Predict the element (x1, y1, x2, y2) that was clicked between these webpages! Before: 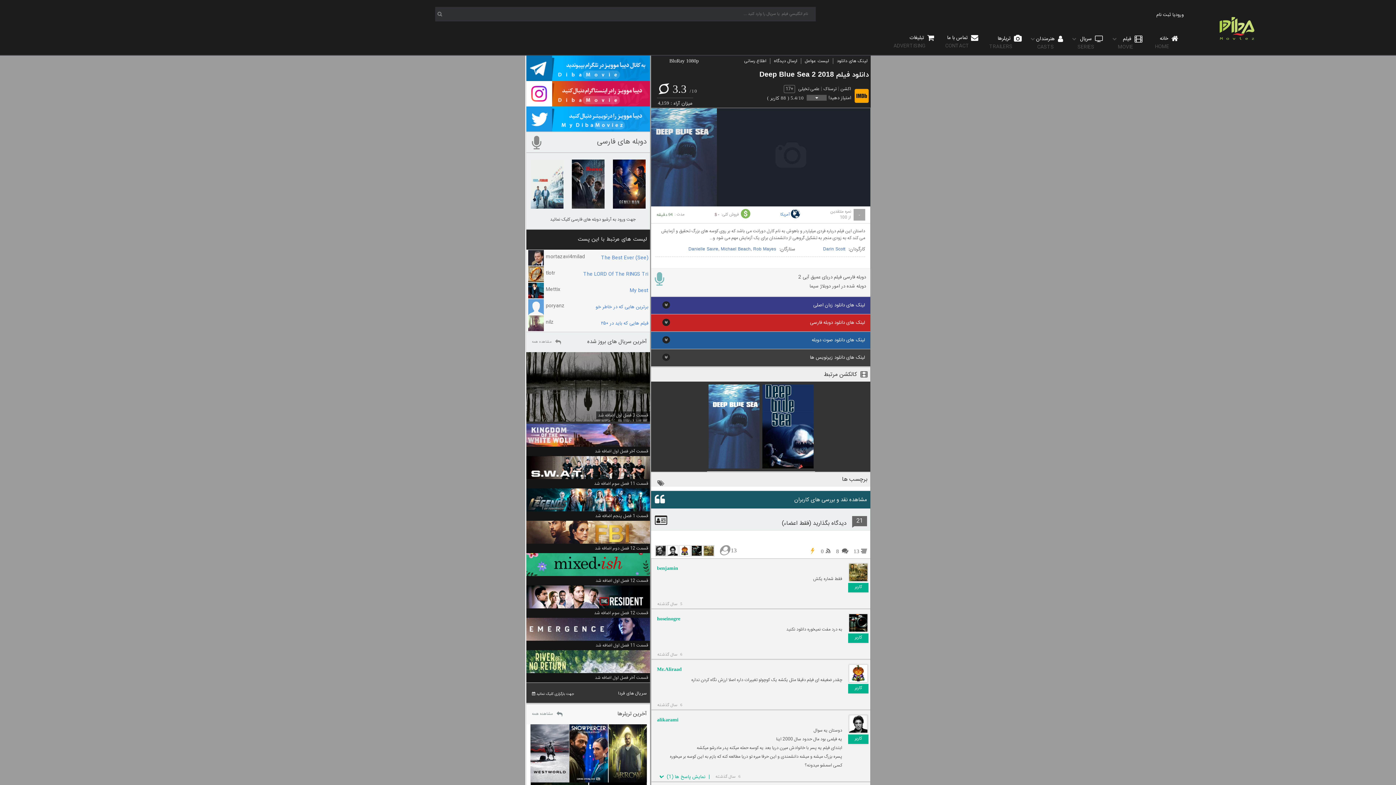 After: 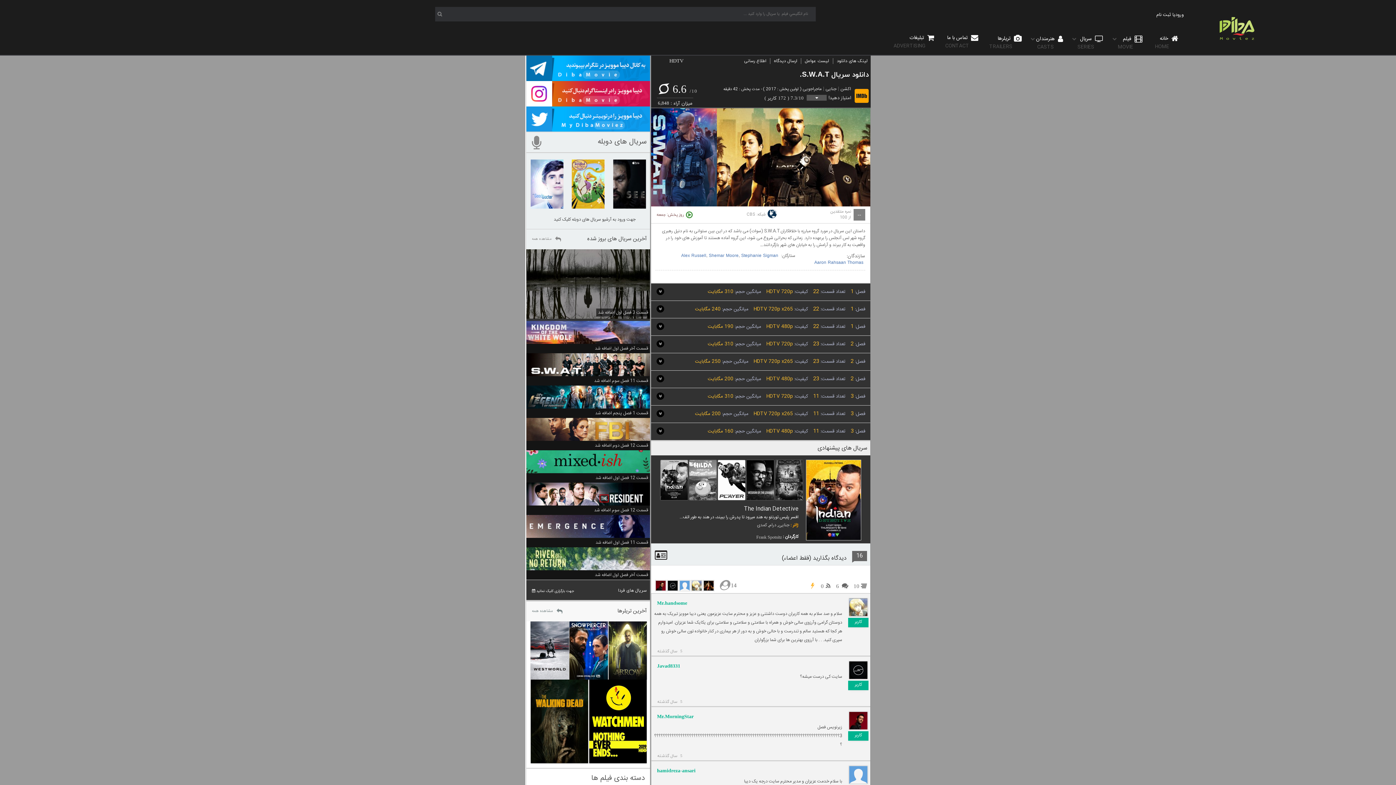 Action: label: قسمت 11 فصل سوم اضافه شد bbox: (526, 456, 650, 488)